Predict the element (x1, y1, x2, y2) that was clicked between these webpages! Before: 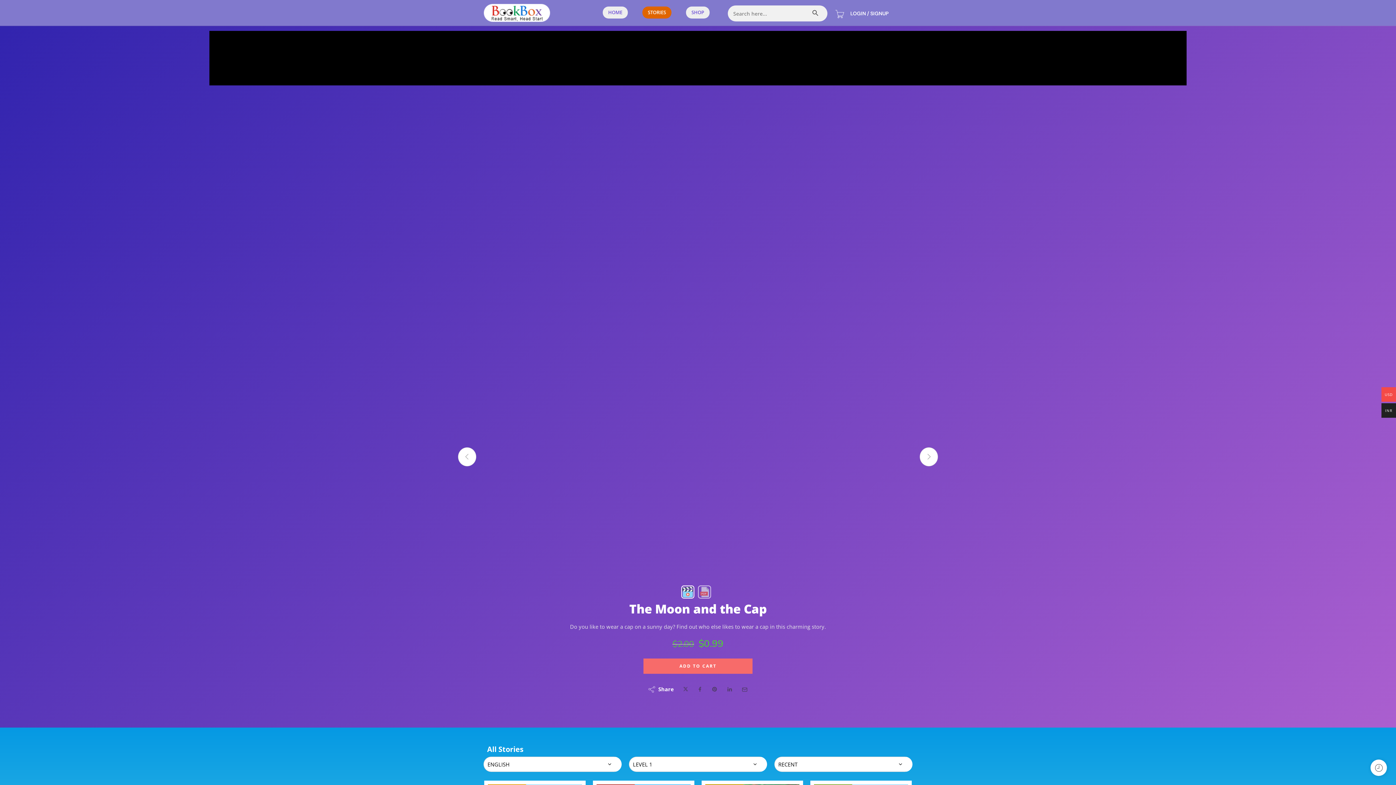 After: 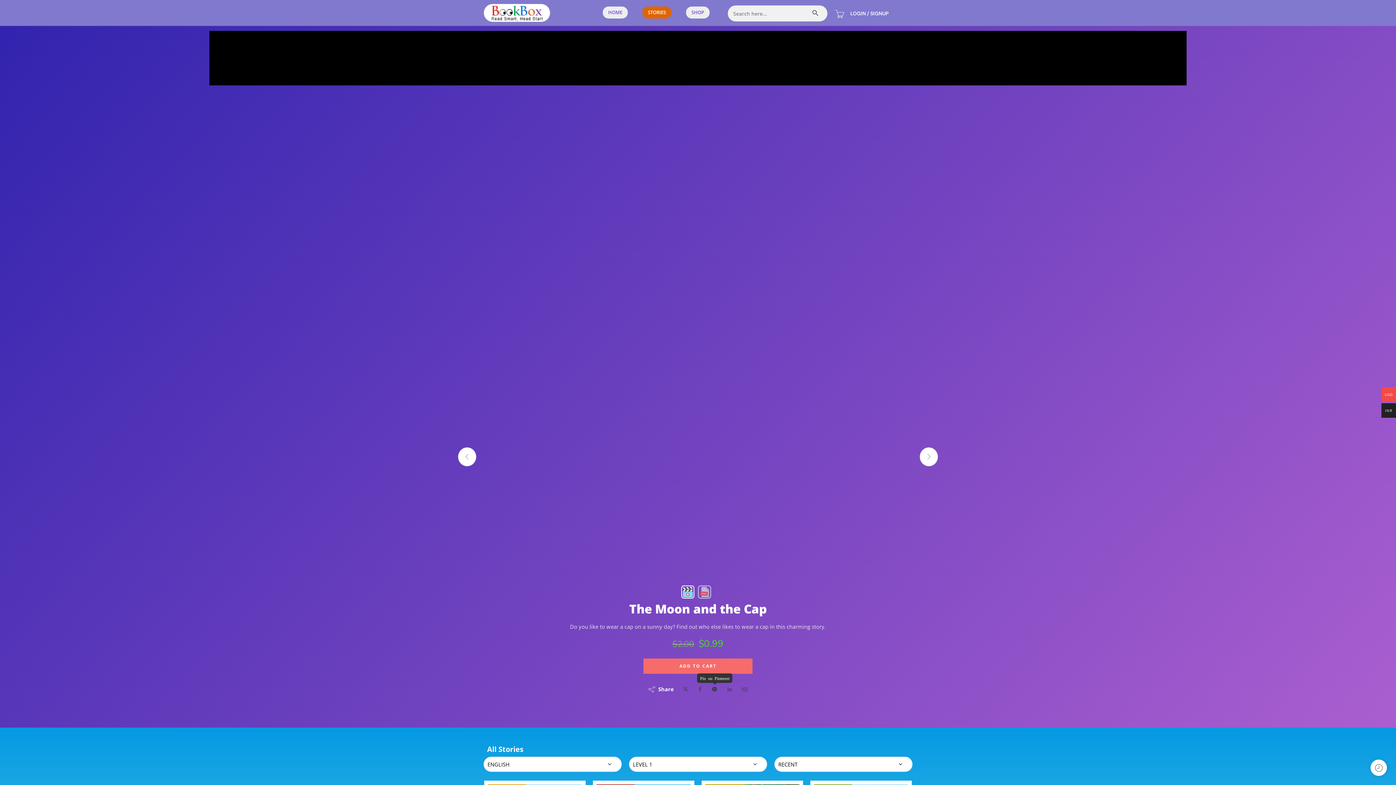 Action: bbox: (712, 686, 717, 693)